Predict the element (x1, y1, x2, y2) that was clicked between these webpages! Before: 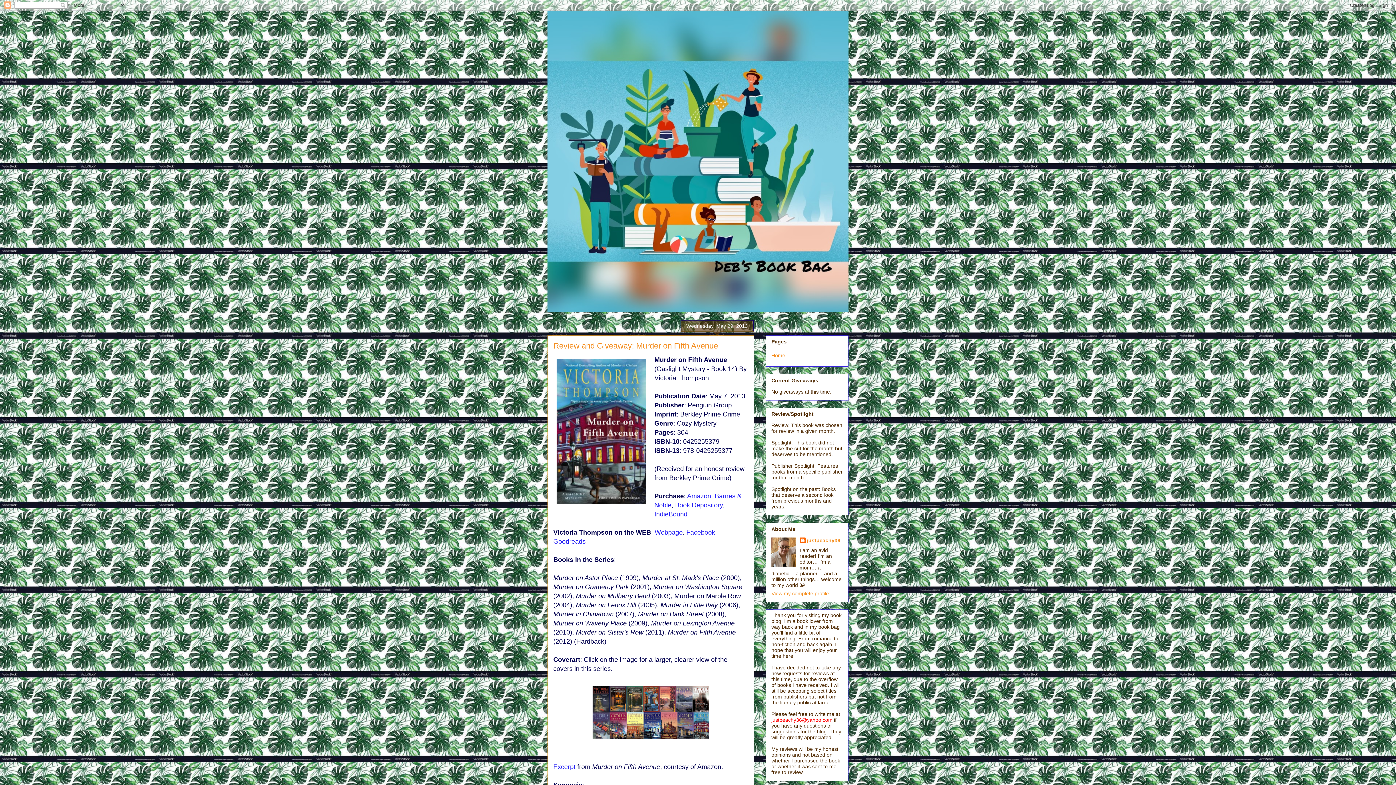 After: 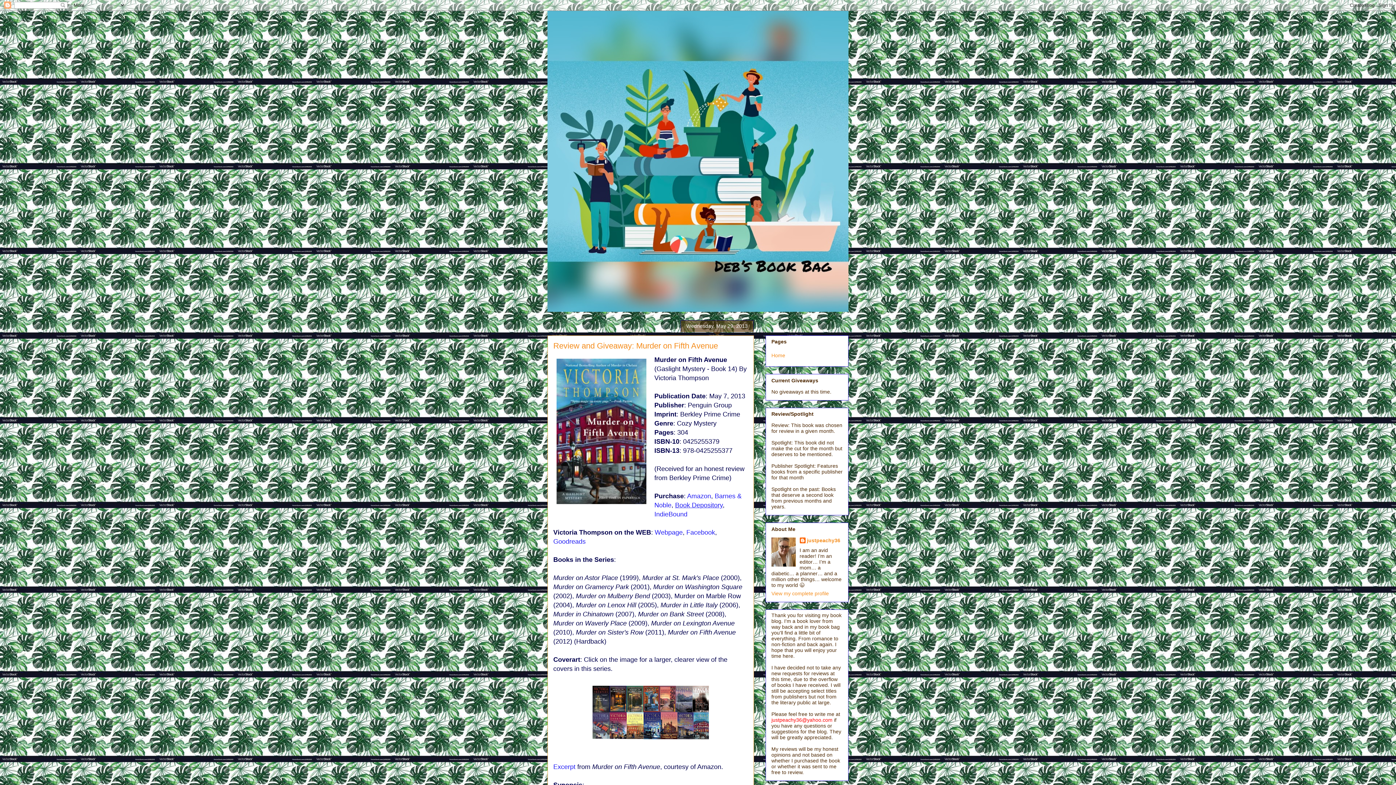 Action: label: Book Depository bbox: (675, 501, 722, 509)